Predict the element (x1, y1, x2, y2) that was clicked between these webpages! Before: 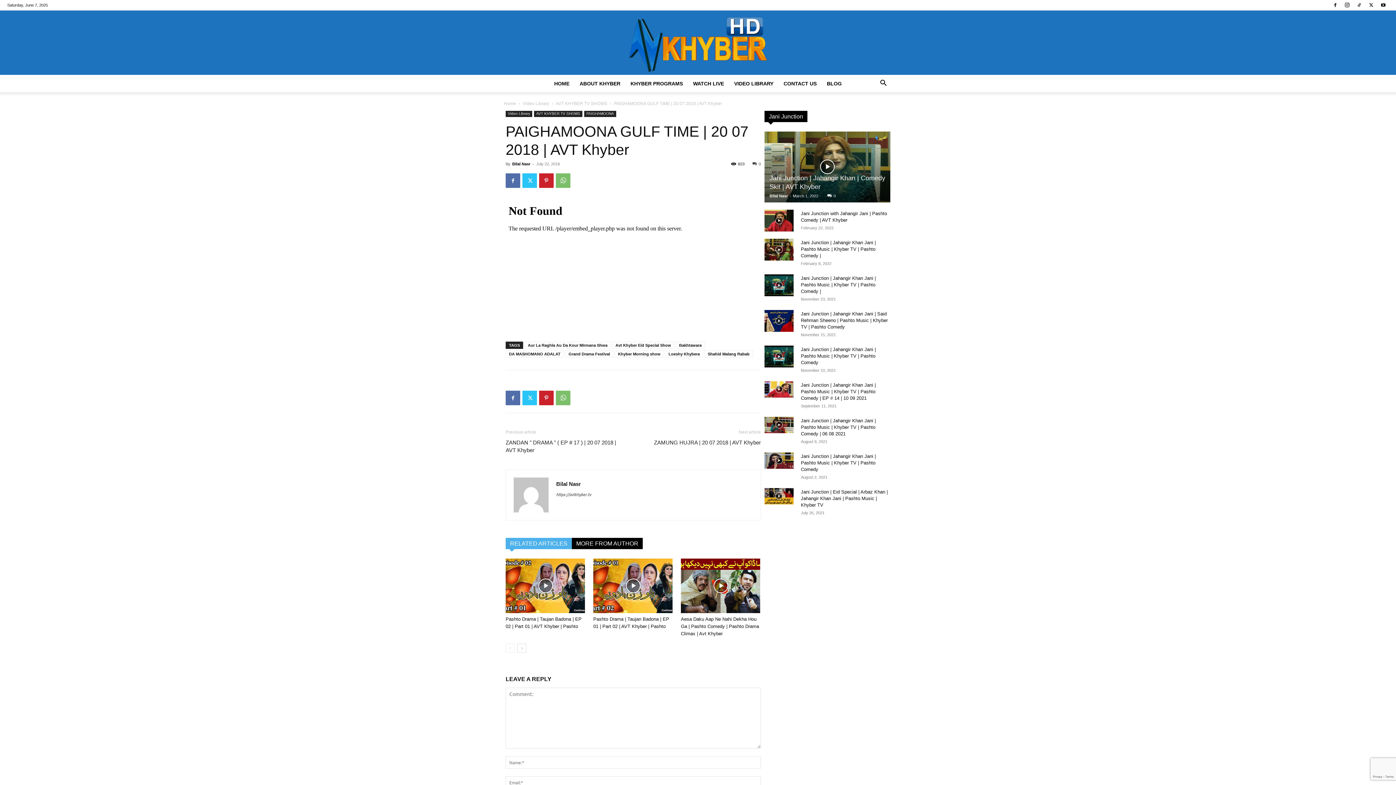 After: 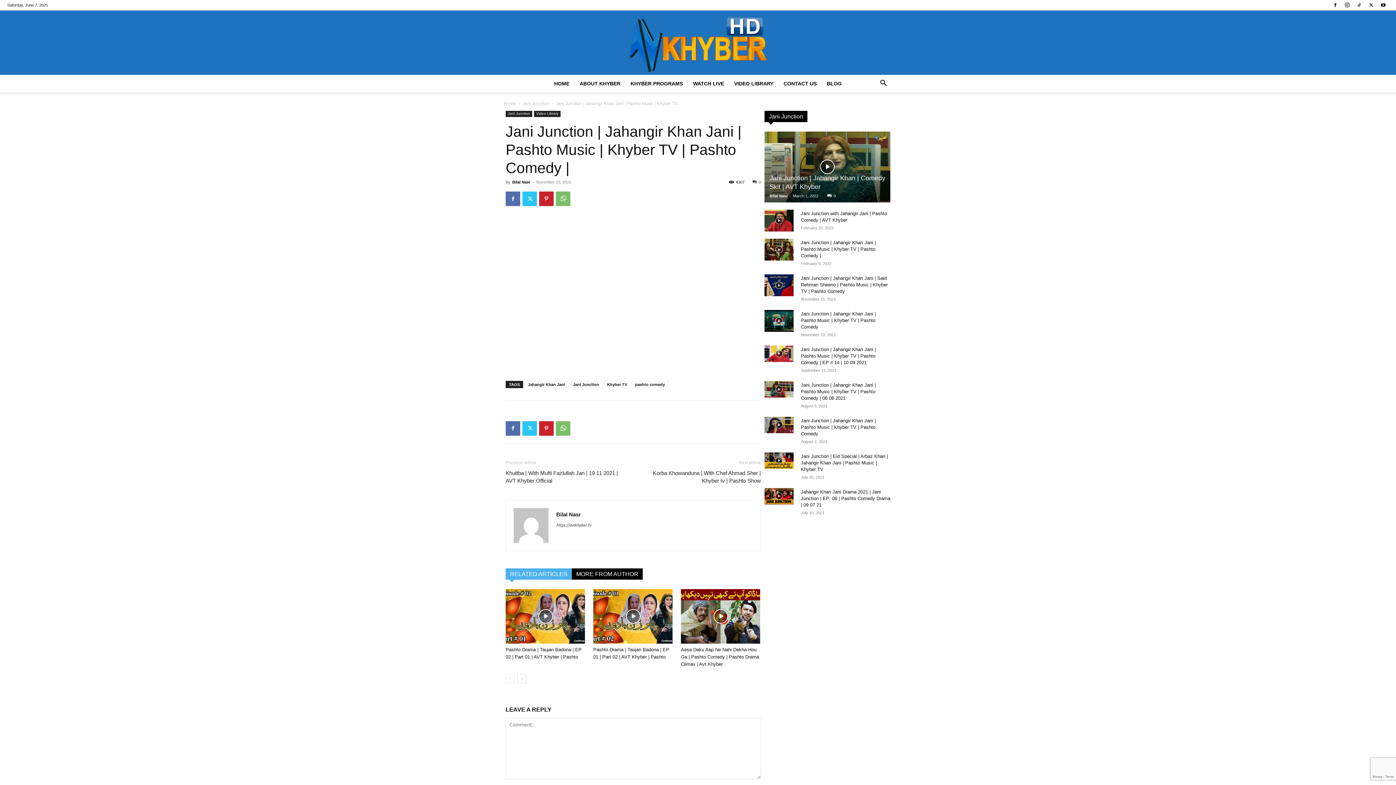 Action: bbox: (801, 275, 876, 294) label: Jani Junction | Jahangir Khan Jani | Pashto Music | Khyber TV | Pashto Comedy |